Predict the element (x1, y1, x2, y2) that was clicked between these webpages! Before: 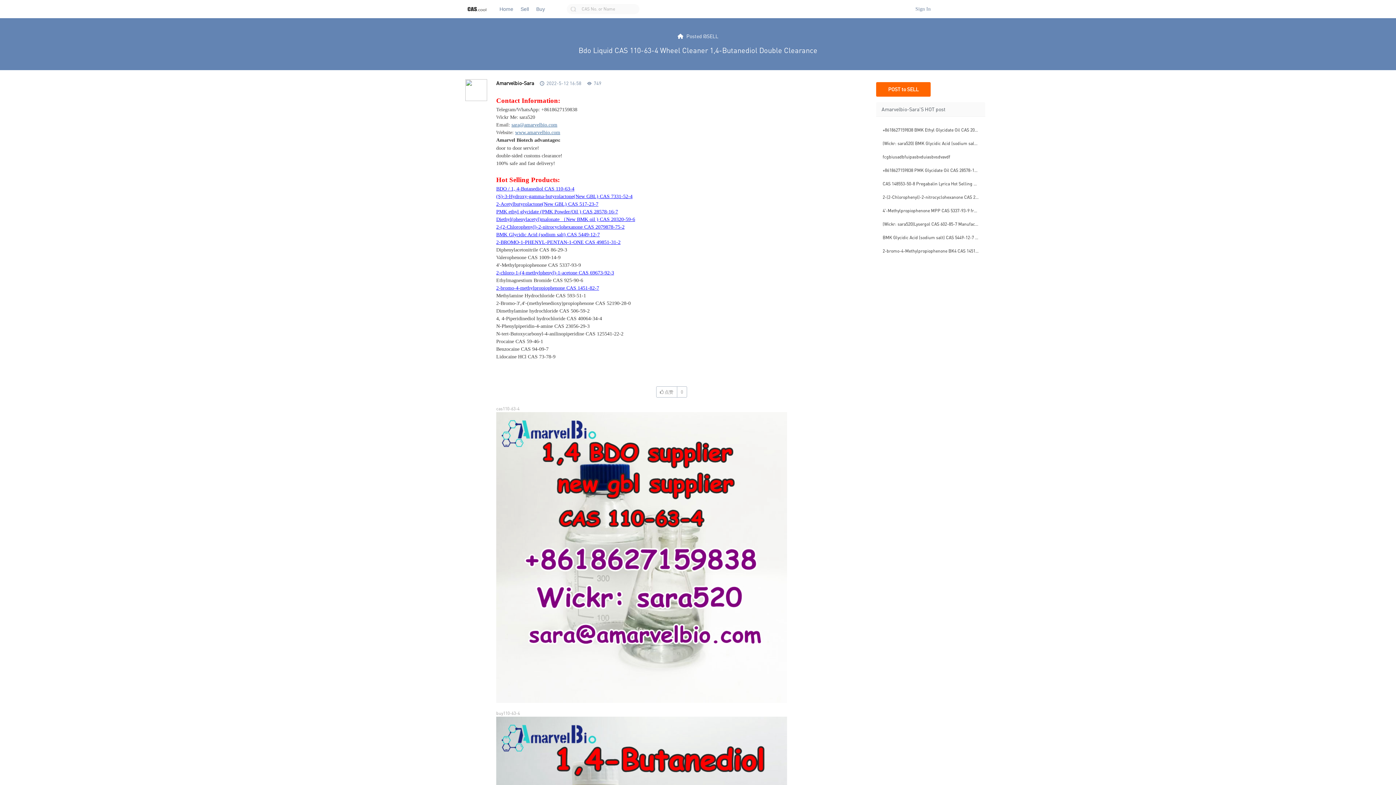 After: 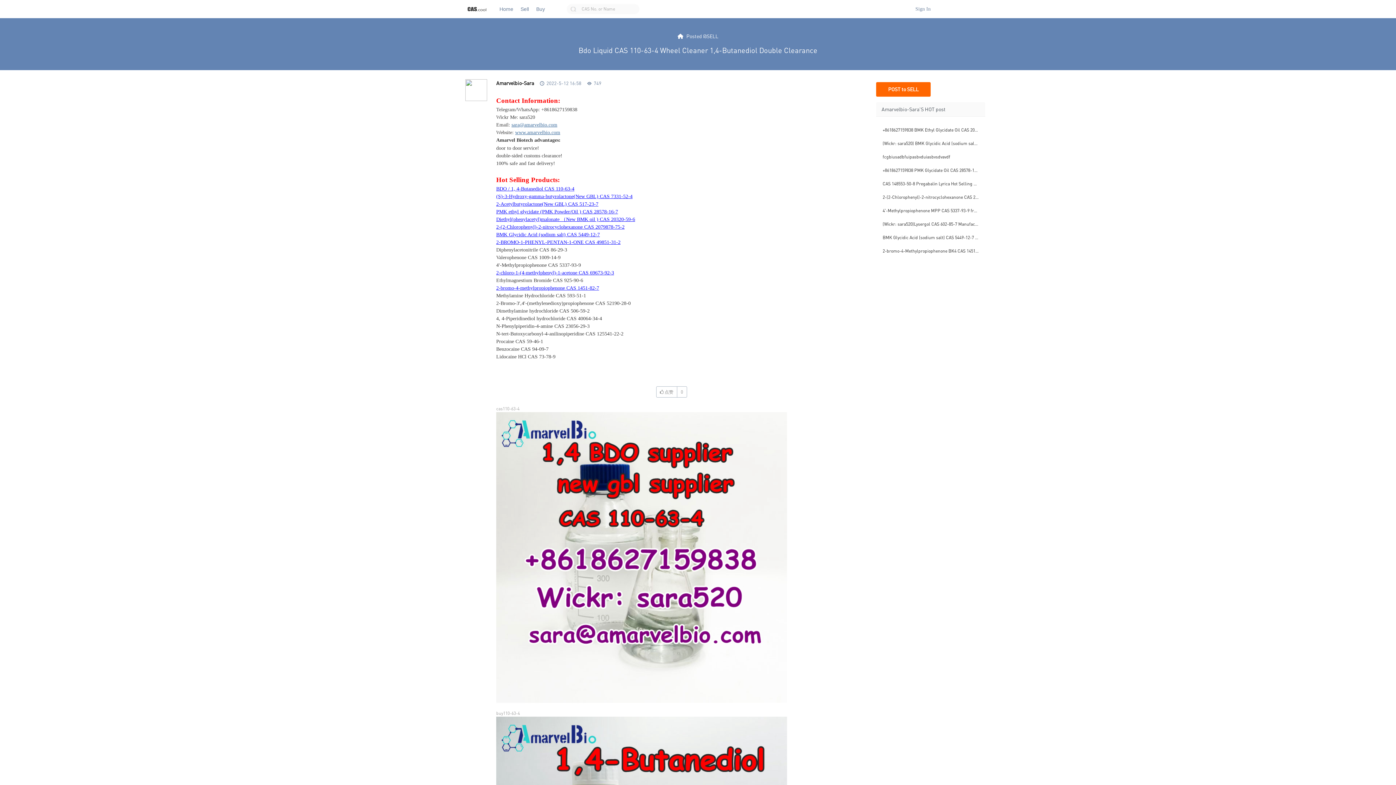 Action: label: Amarvelbio-Sara bbox: (496, 80, 534, 86)